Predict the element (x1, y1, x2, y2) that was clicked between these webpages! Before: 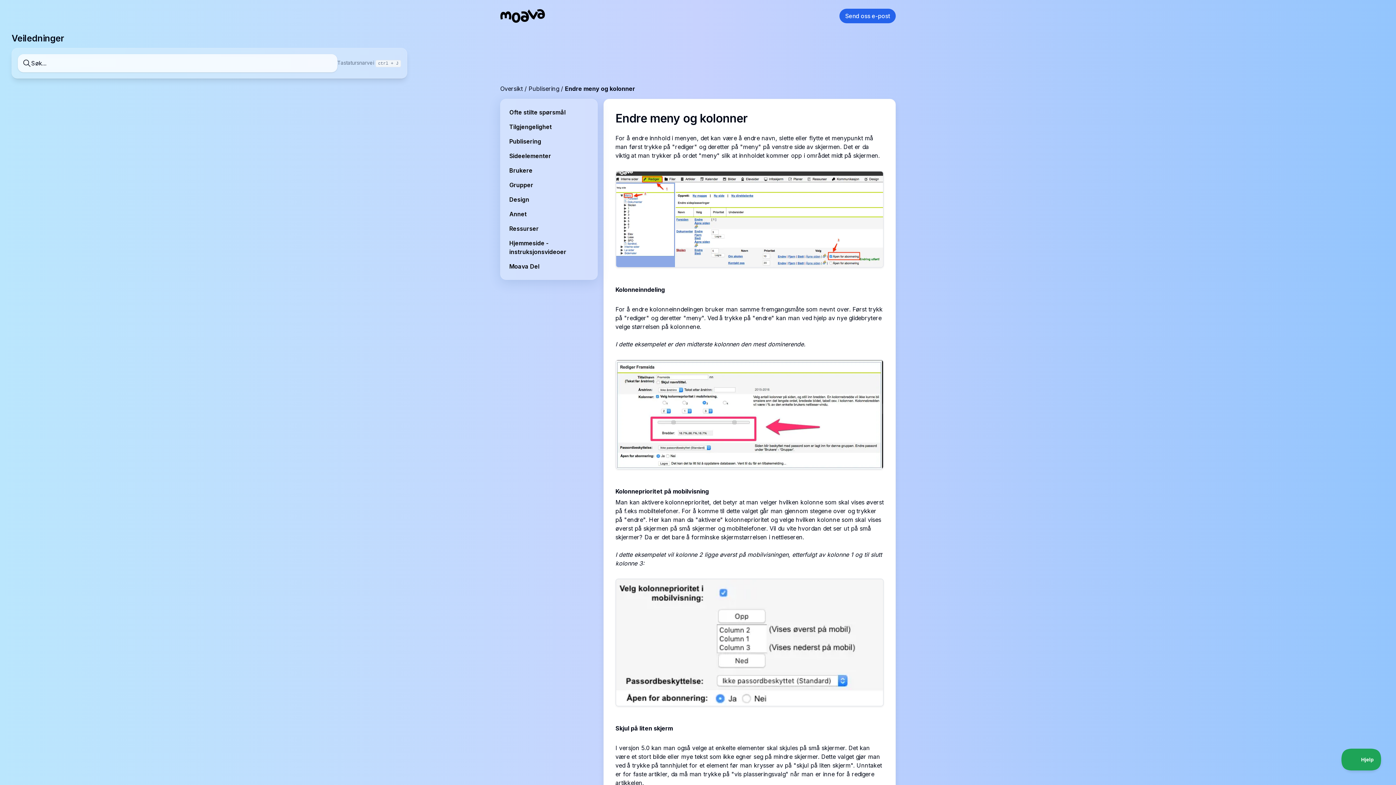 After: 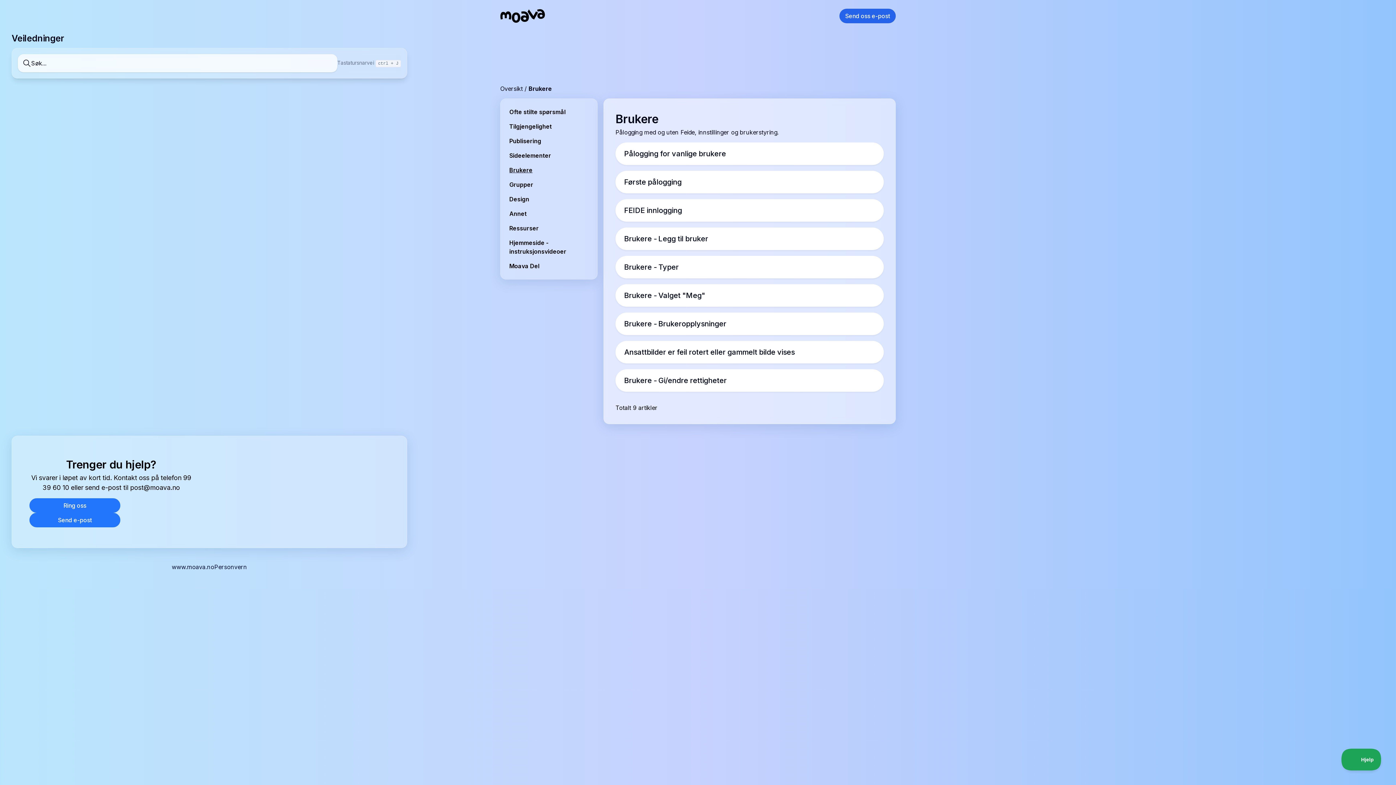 Action: label: Brukere bbox: (509, 166, 588, 174)